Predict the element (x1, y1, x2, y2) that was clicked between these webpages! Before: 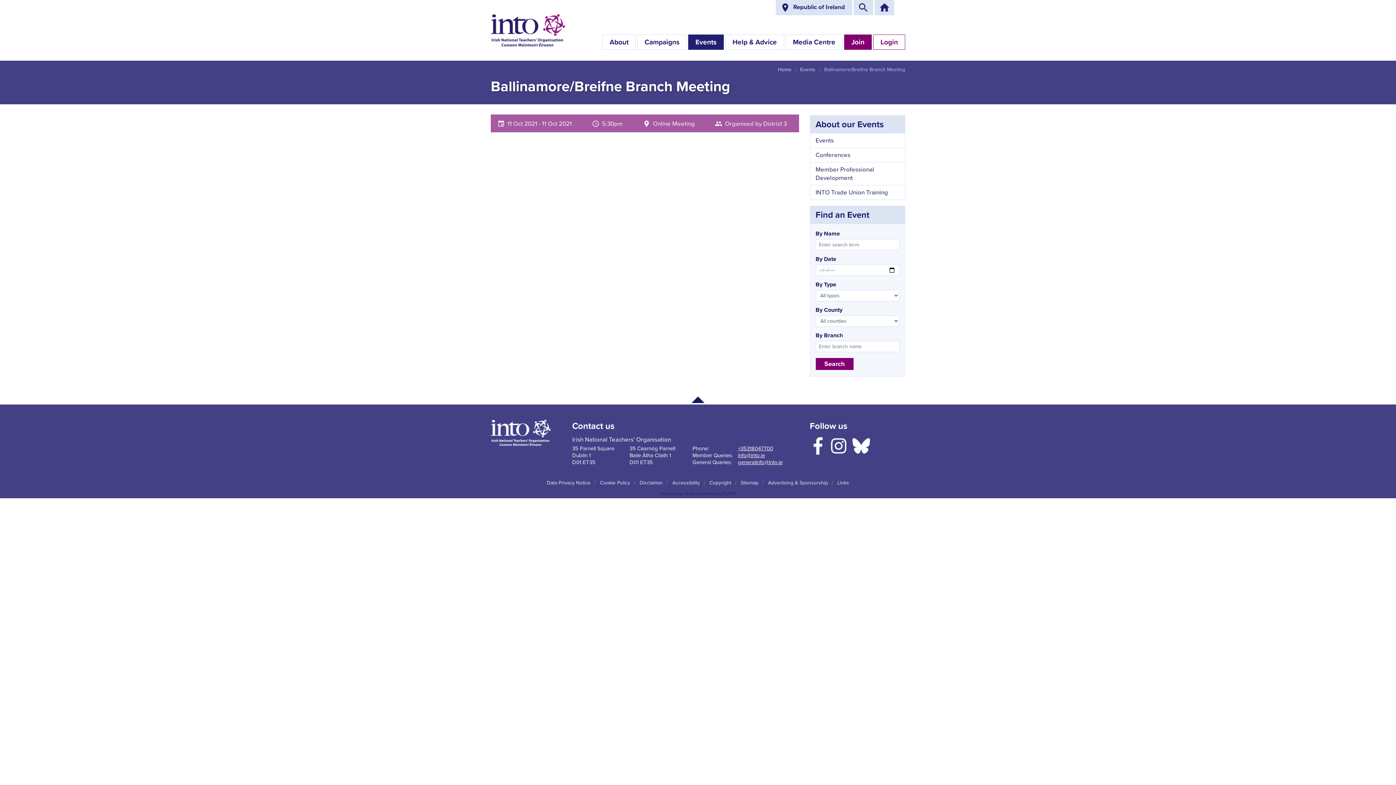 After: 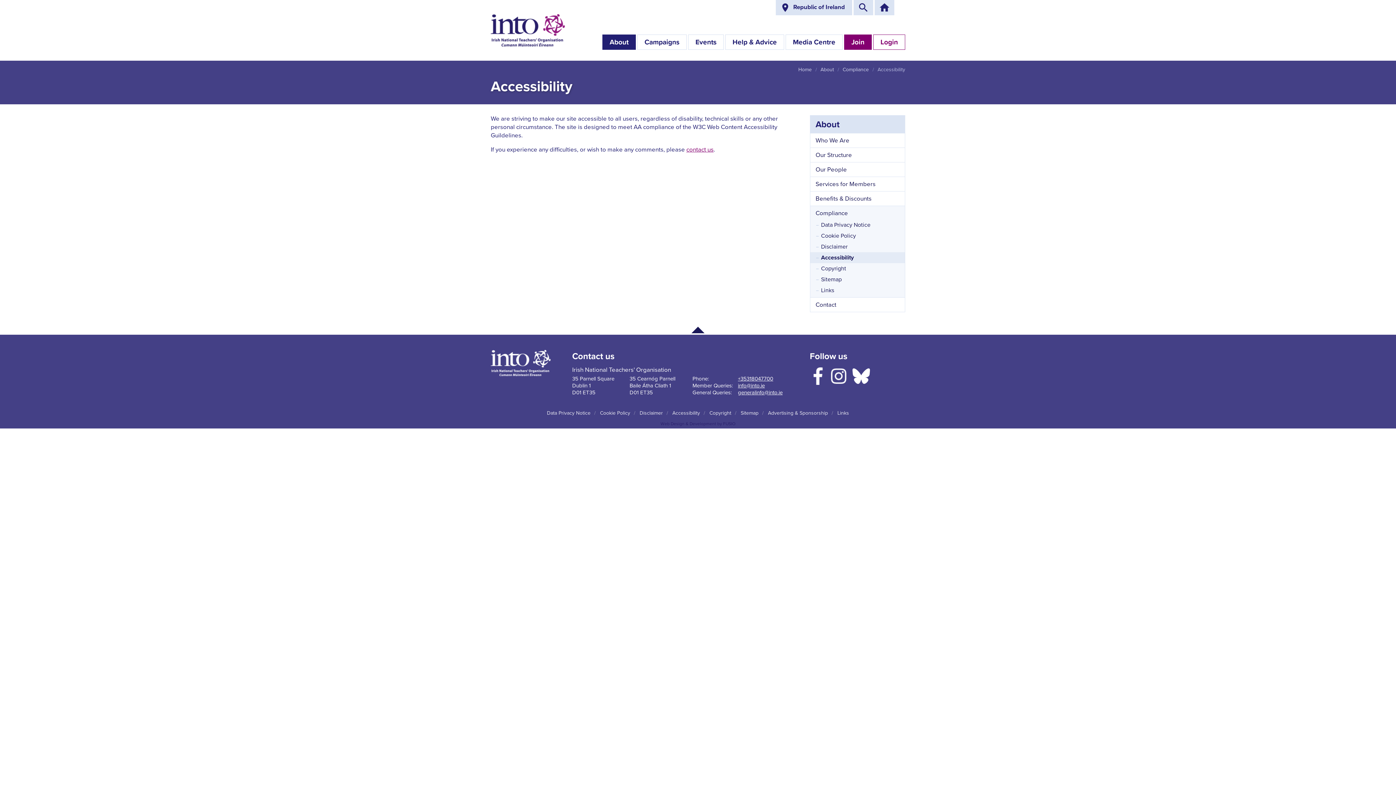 Action: bbox: (671, 477, 701, 487) label: Accessibility